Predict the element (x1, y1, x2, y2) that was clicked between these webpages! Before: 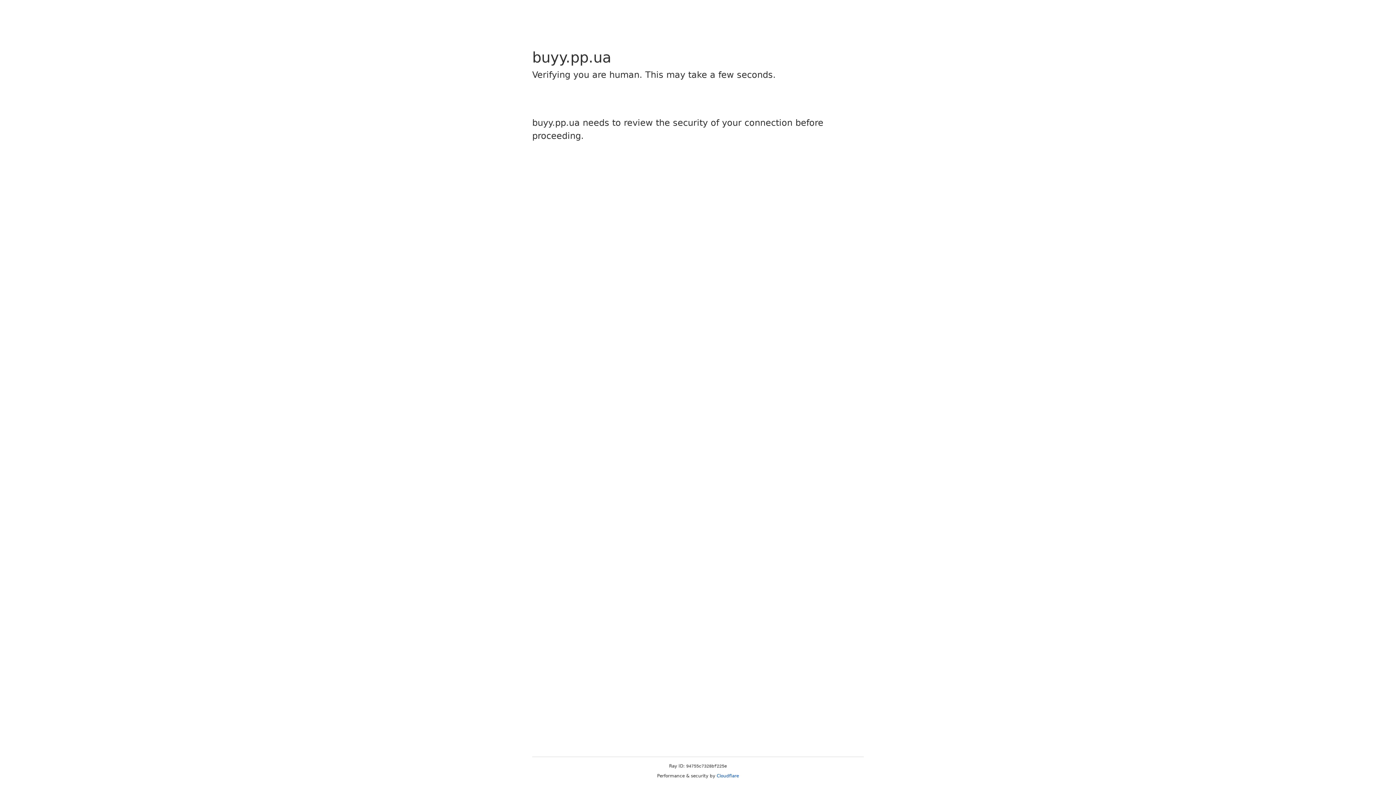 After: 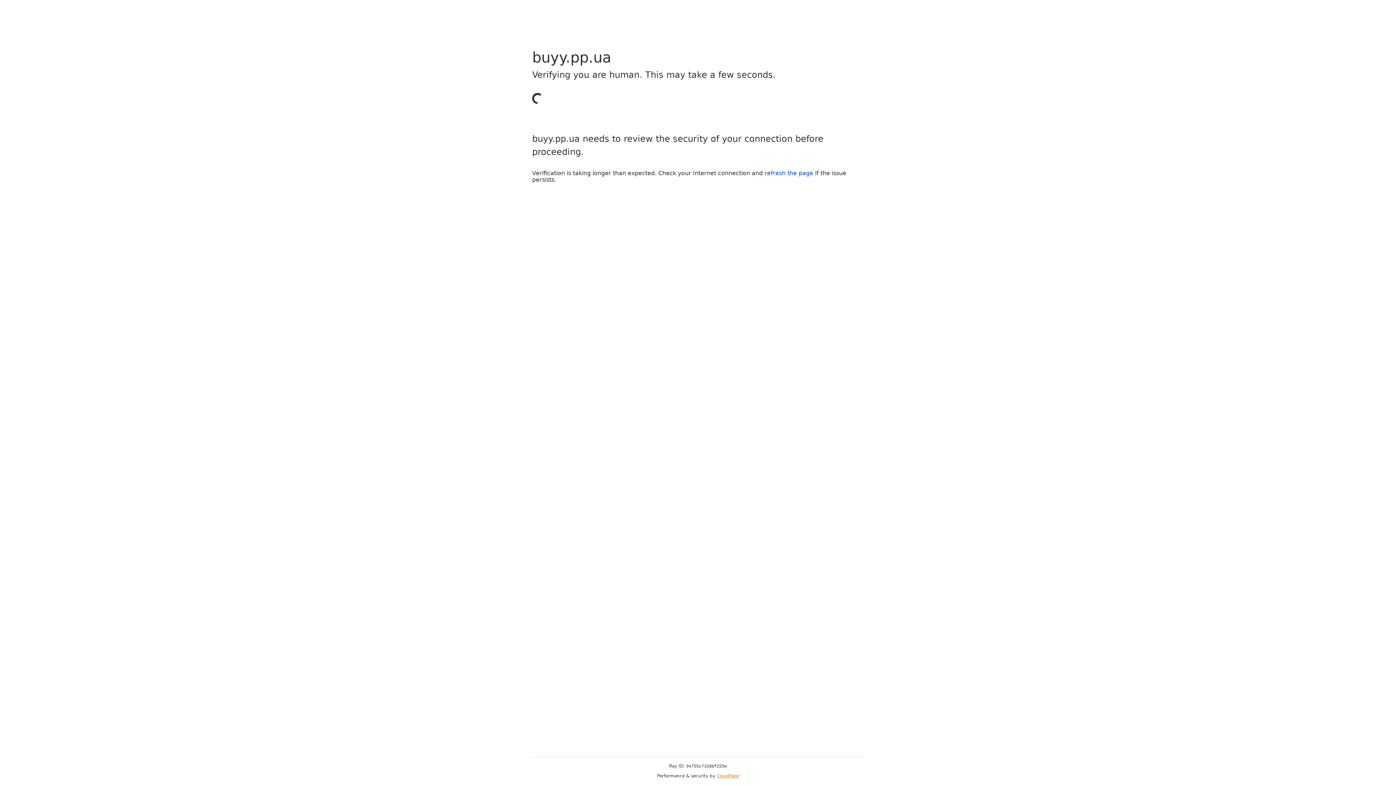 Action: label: Cloudflare bbox: (716, 773, 739, 778)